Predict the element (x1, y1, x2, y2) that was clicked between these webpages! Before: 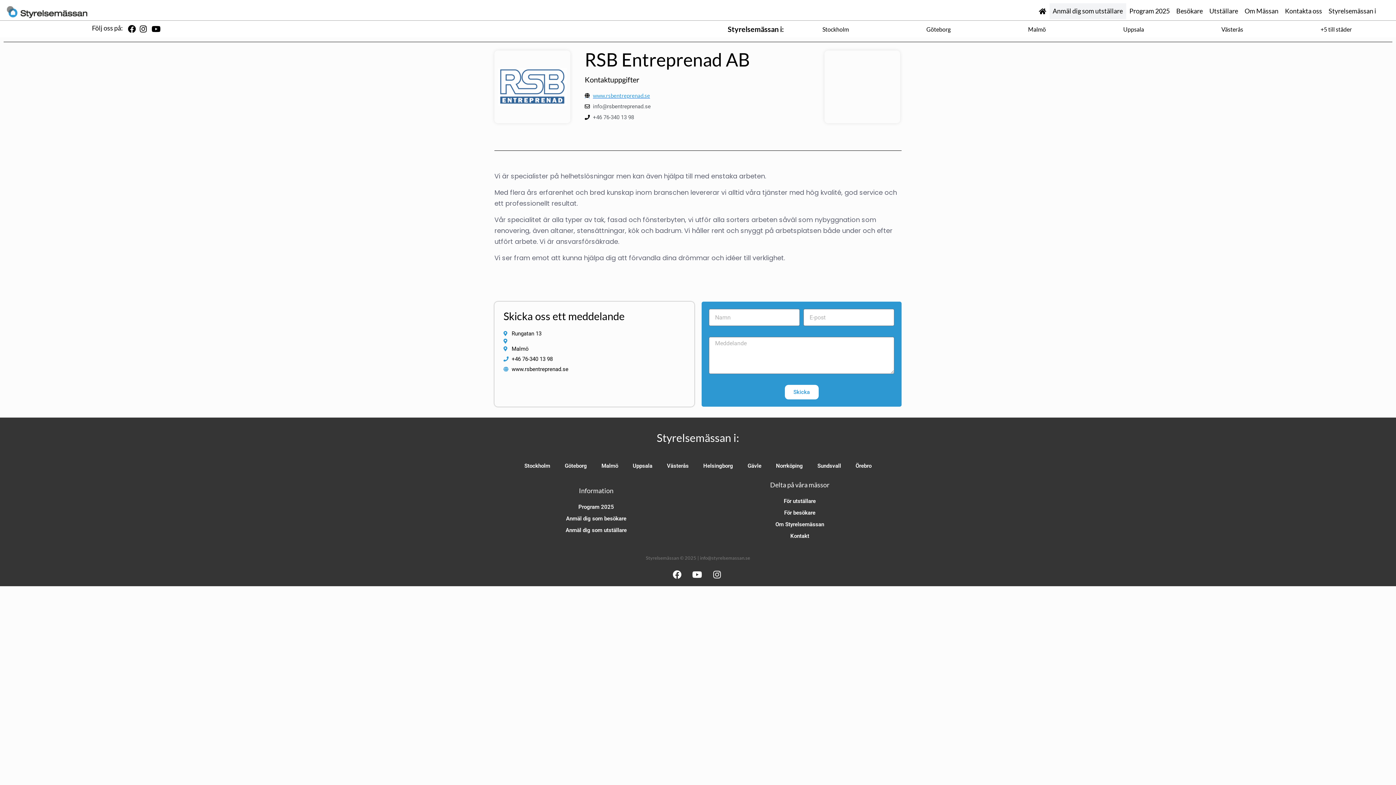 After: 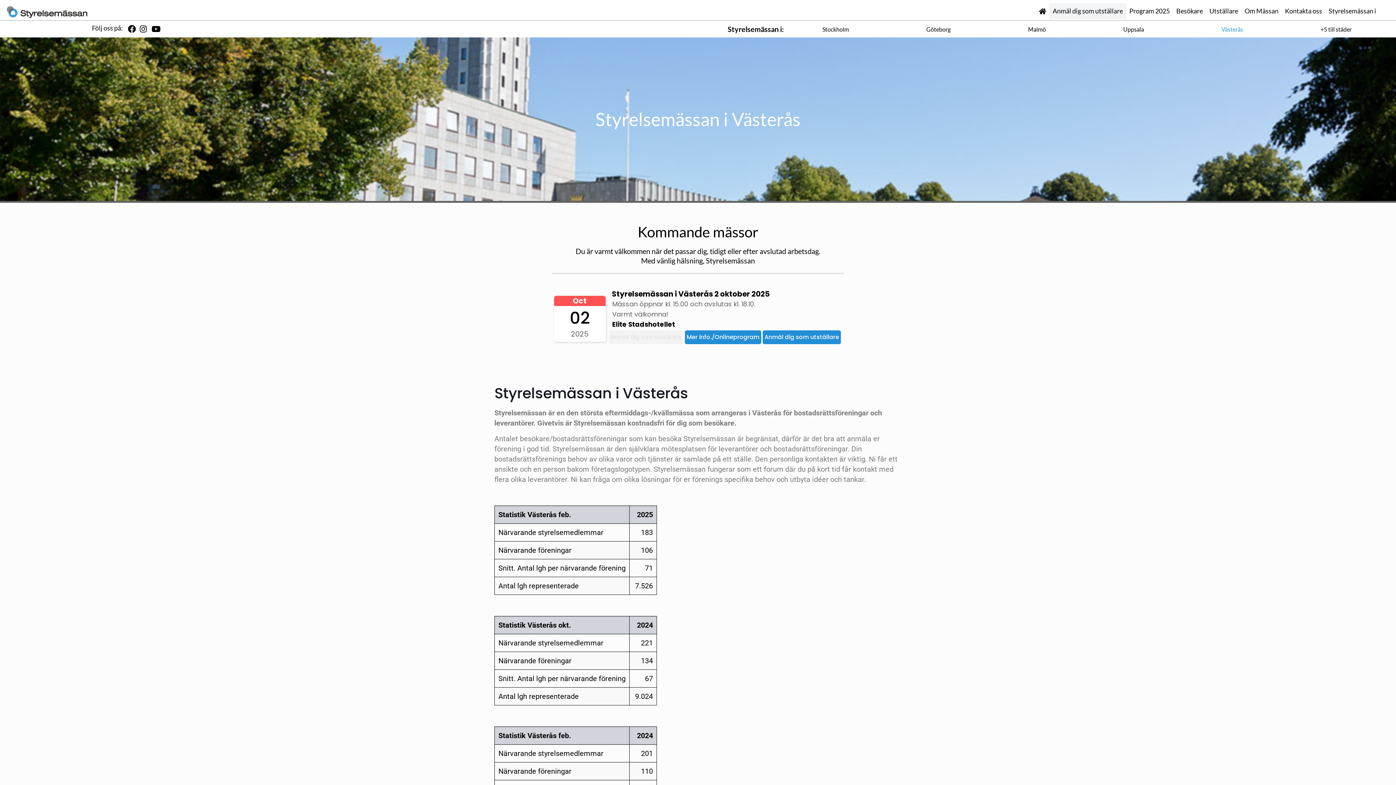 Action: label: Västerås bbox: (659, 457, 696, 474)